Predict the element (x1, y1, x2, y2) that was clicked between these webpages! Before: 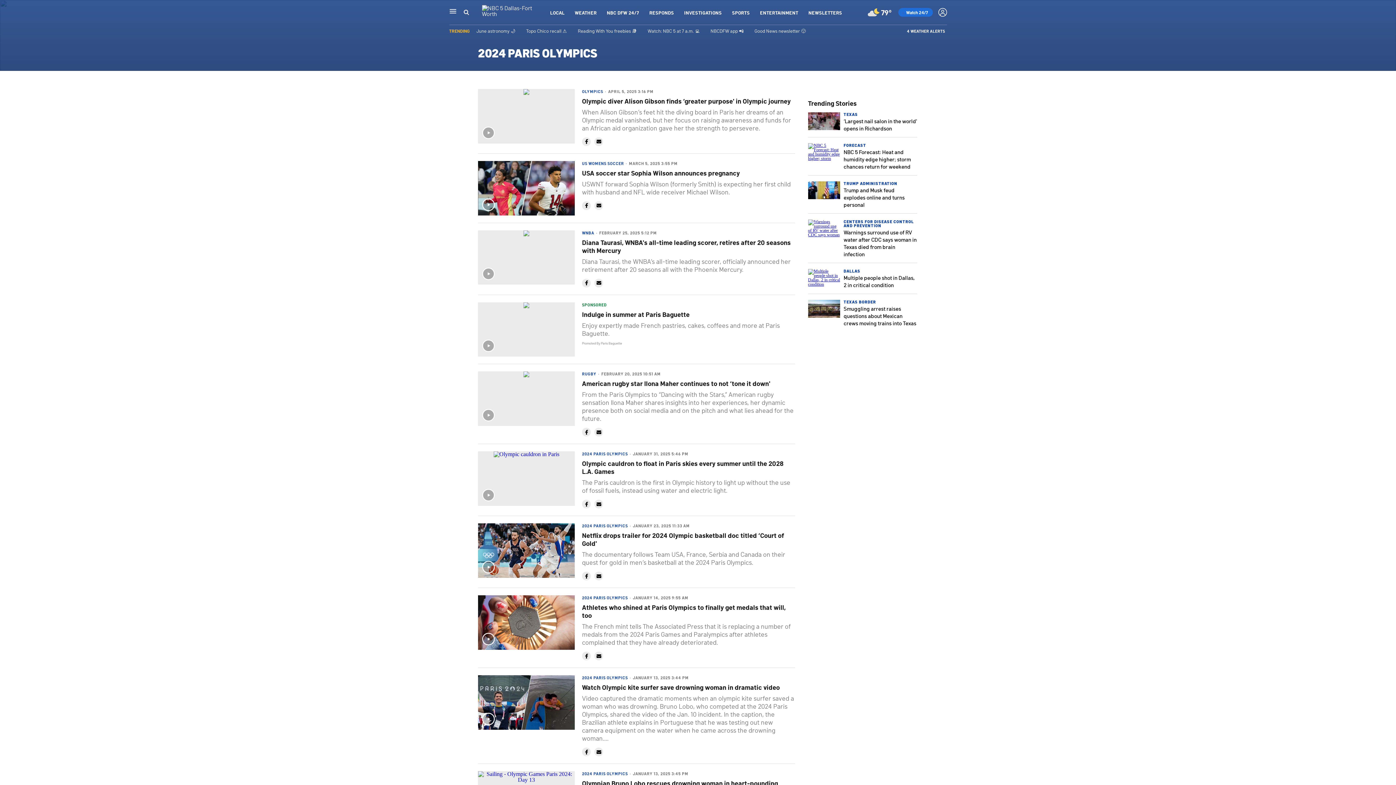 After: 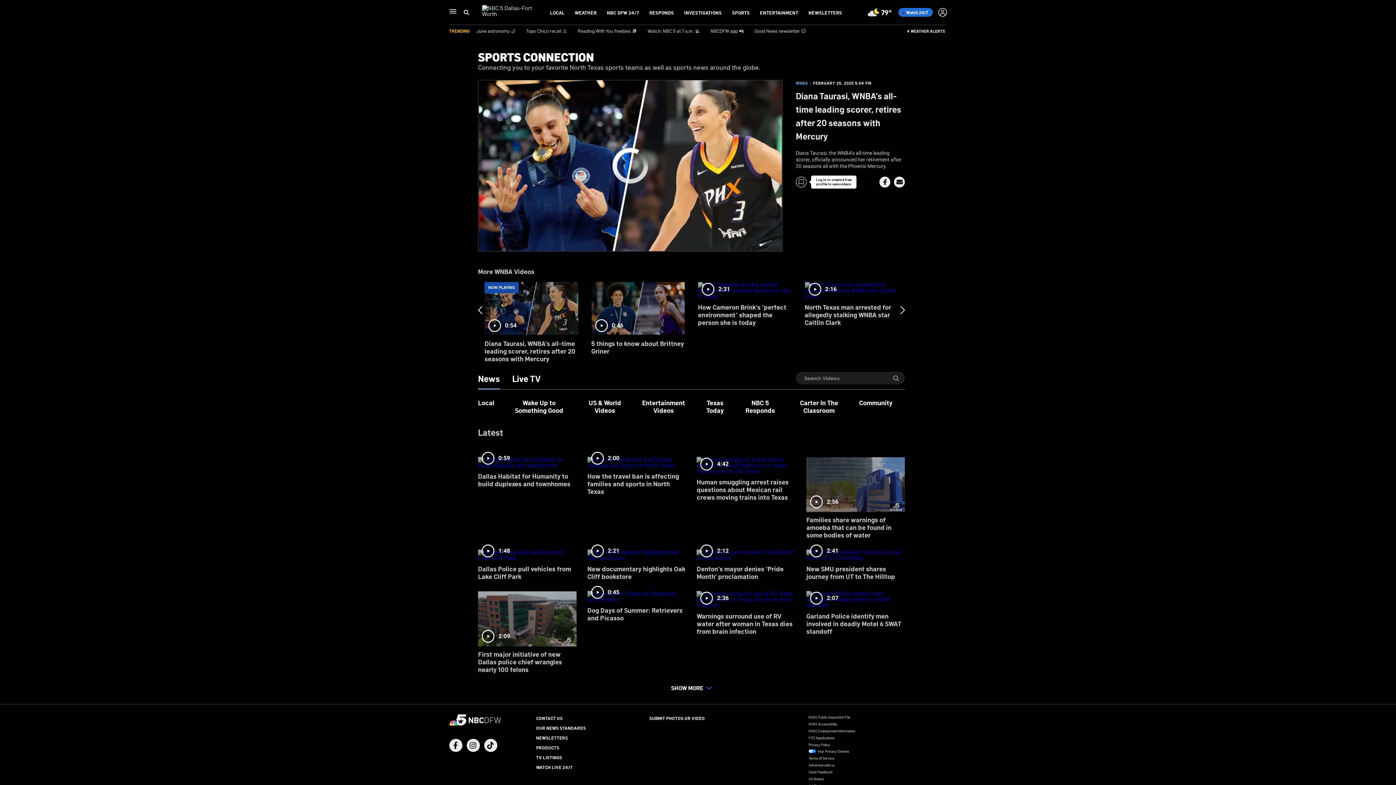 Action: bbox: (582, 238, 790, 254) label: Diana Taurasi, WNBA's all-time leading scorer, retires after 20 seasons with Mercury